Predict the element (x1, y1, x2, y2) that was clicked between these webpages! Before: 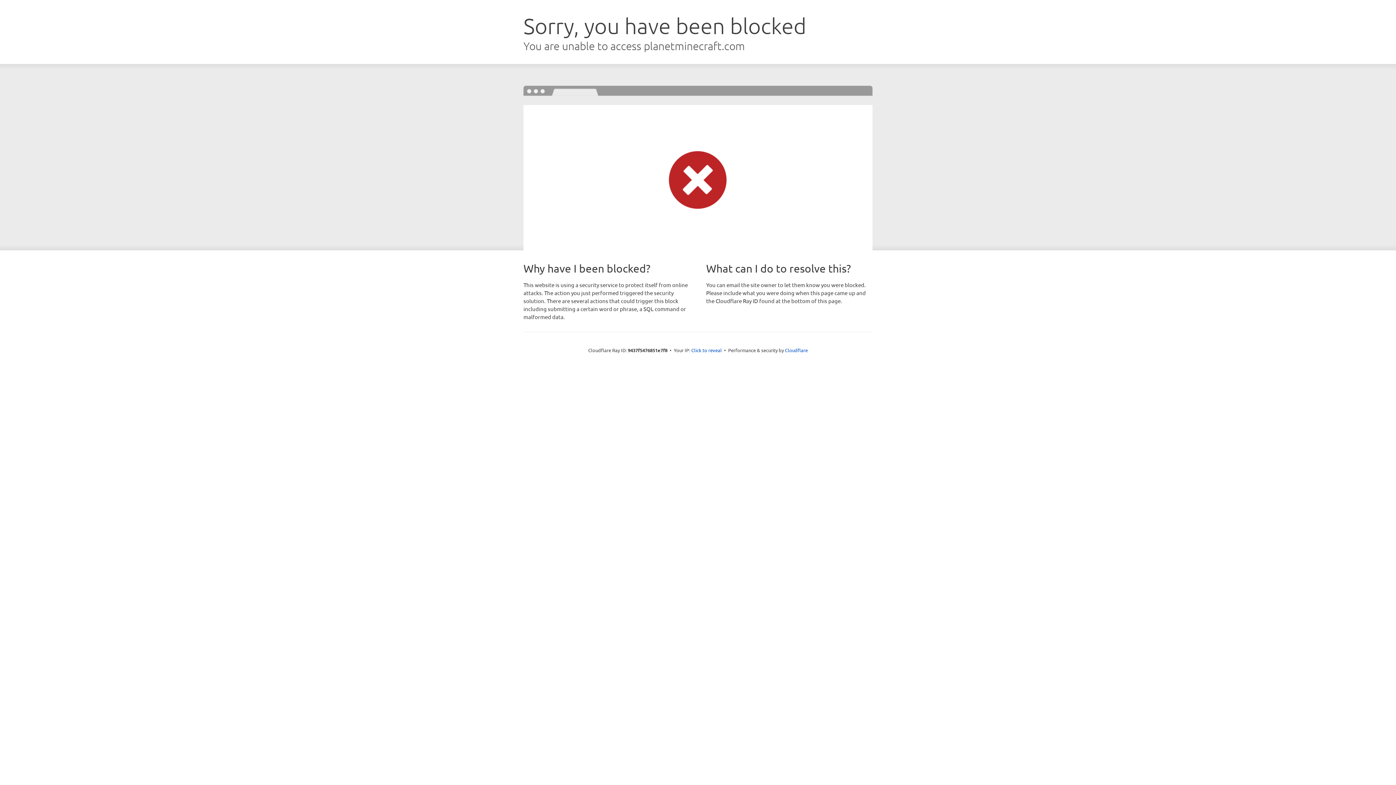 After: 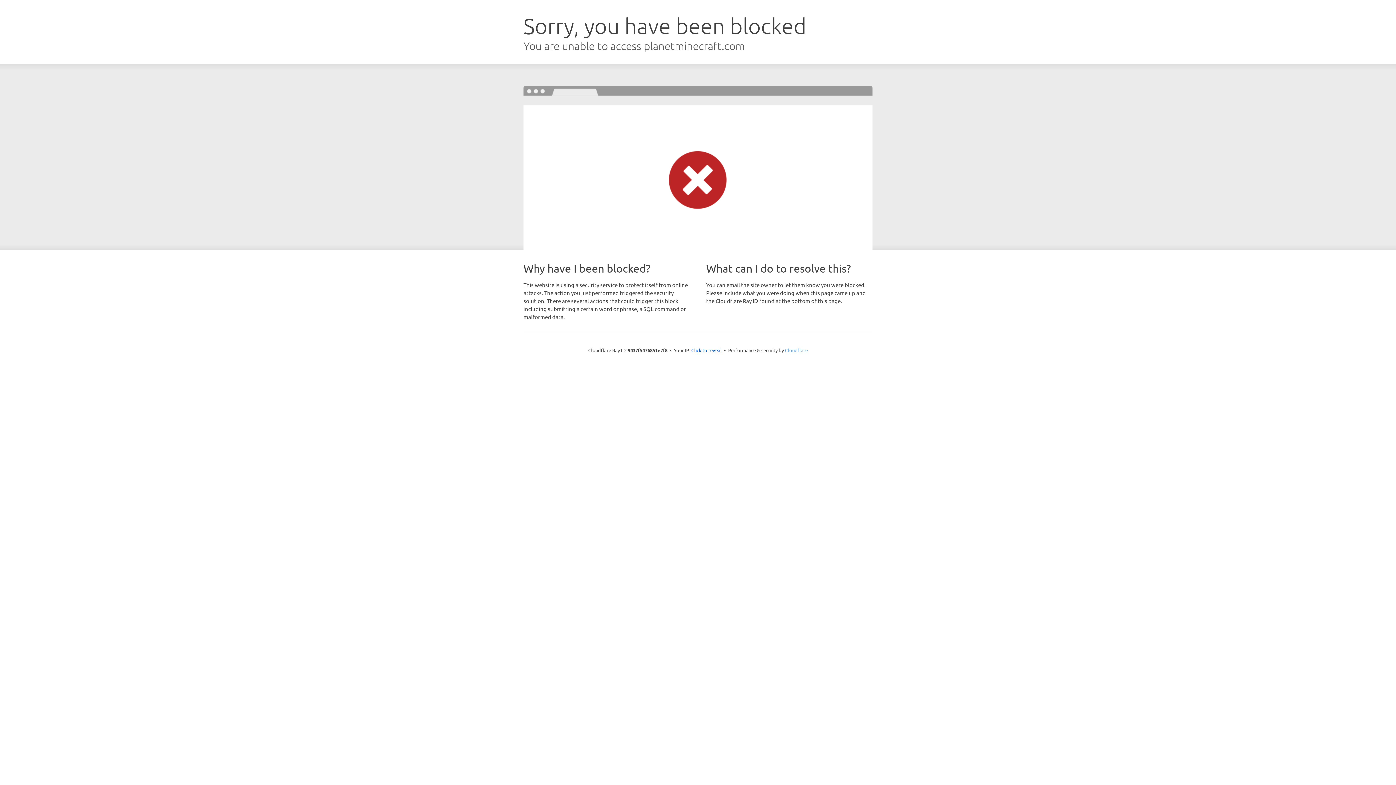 Action: label: Cloudflare bbox: (785, 347, 808, 353)